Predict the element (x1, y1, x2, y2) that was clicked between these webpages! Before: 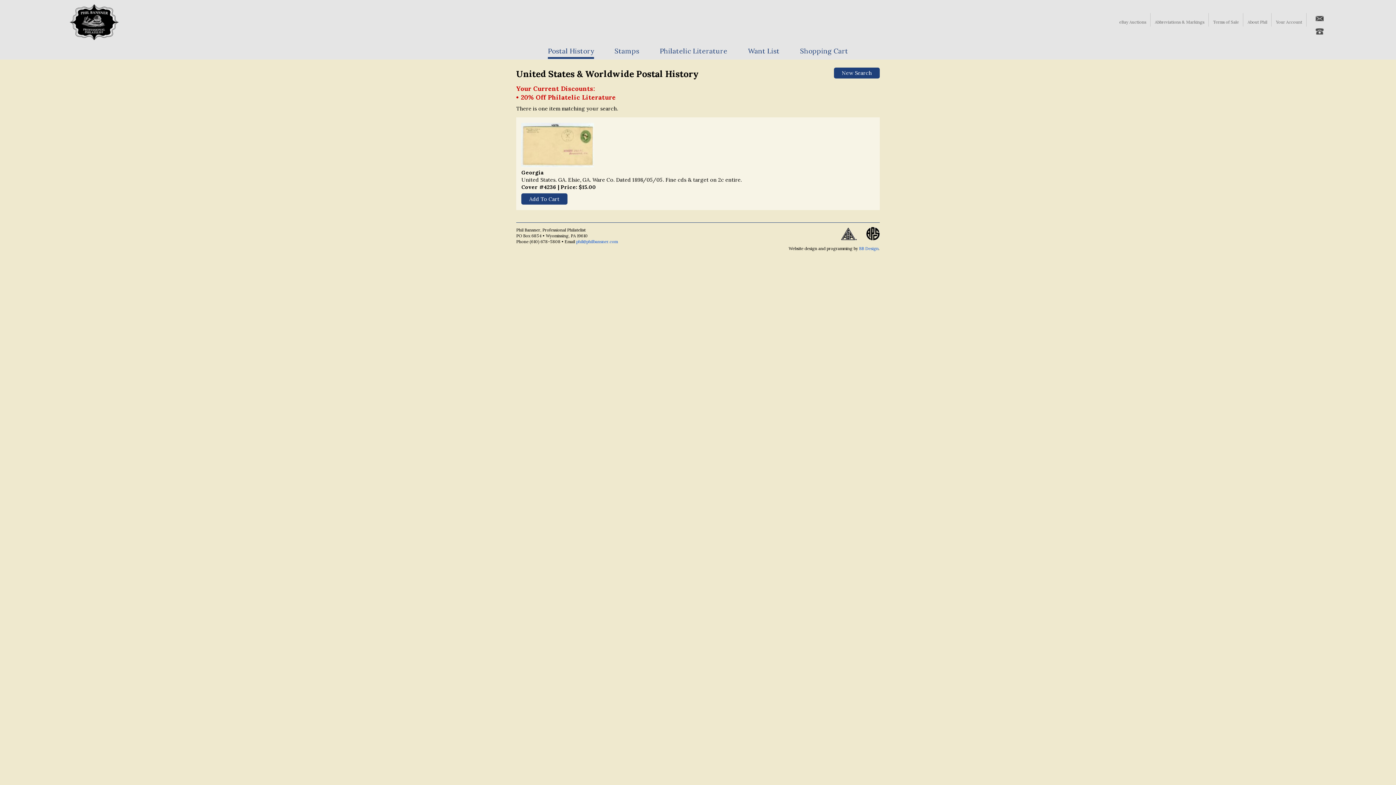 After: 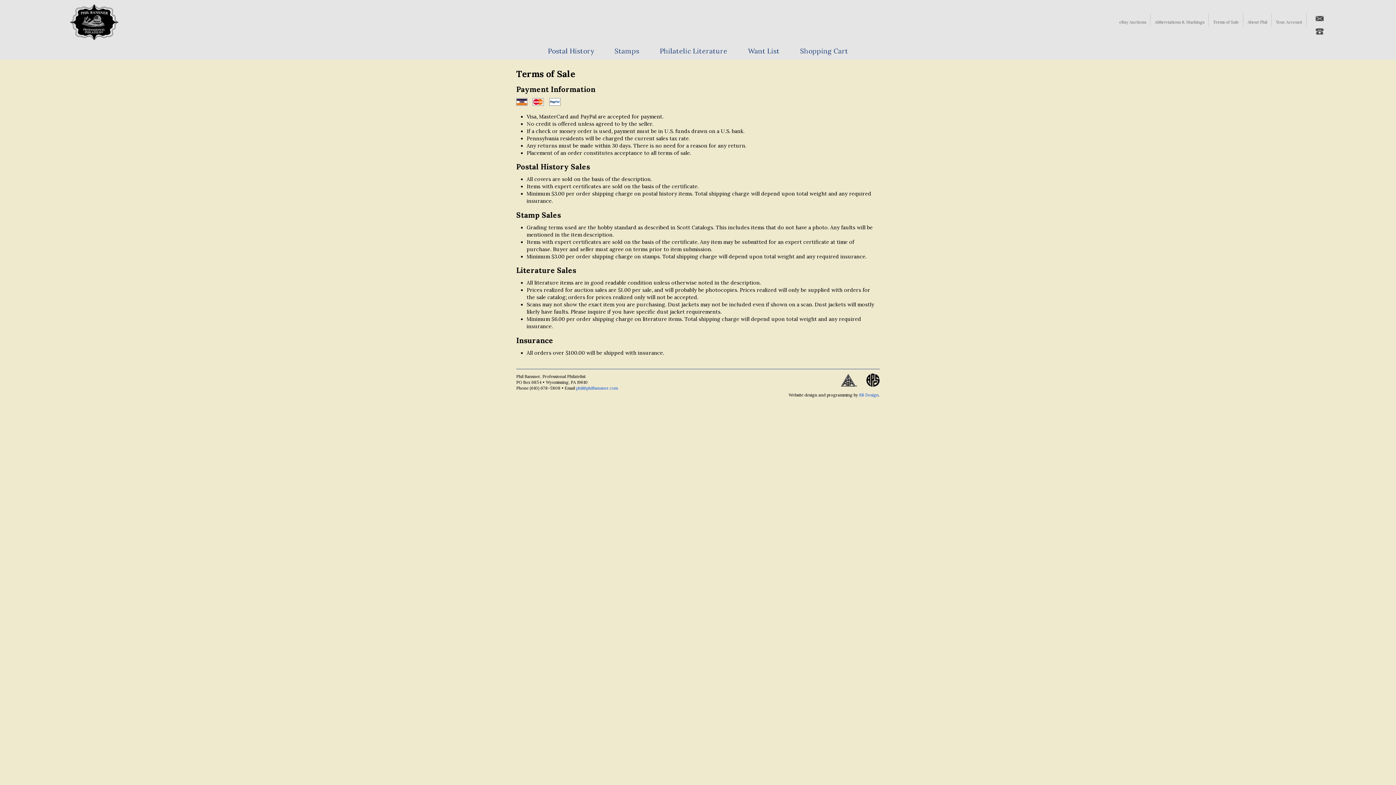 Action: label: Terms of Sale bbox: (1209, 13, 1243, 26)